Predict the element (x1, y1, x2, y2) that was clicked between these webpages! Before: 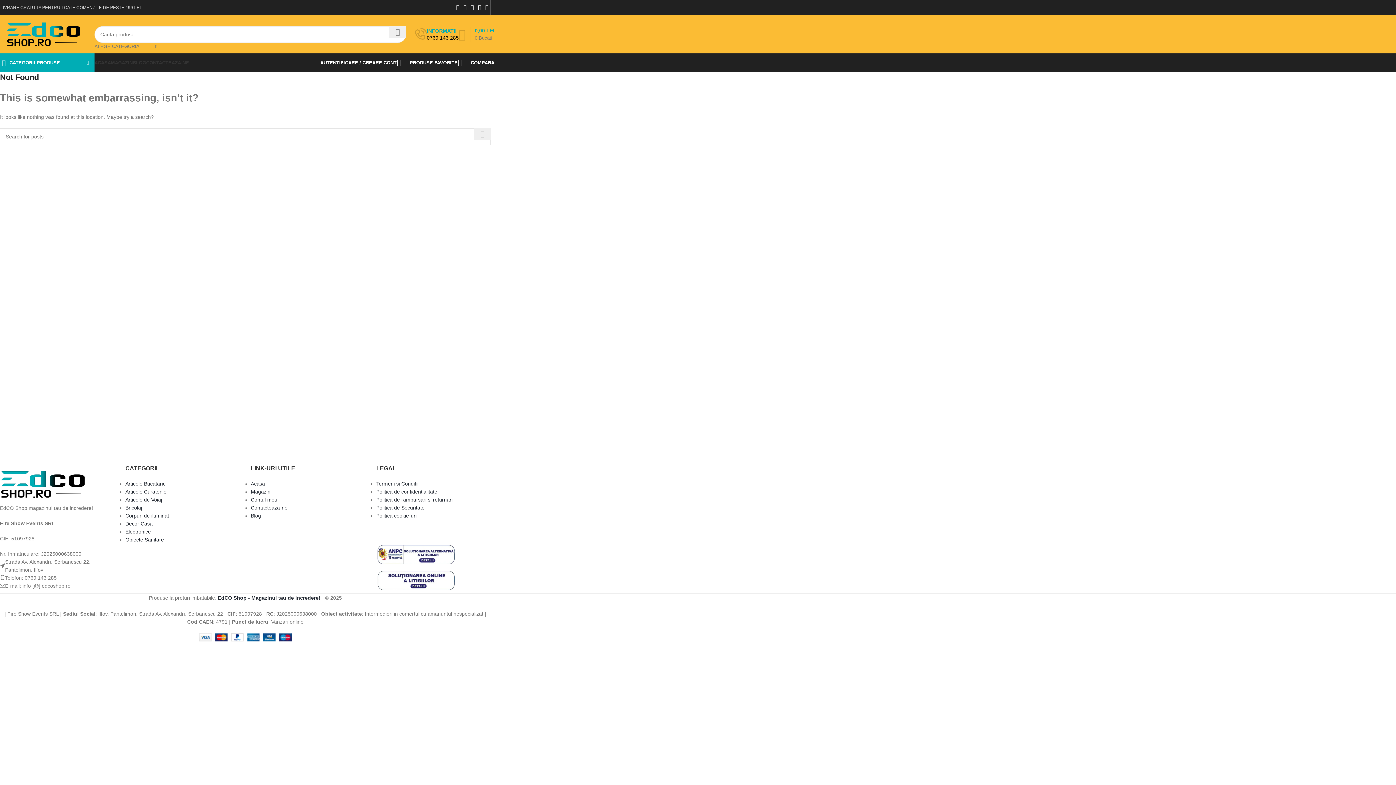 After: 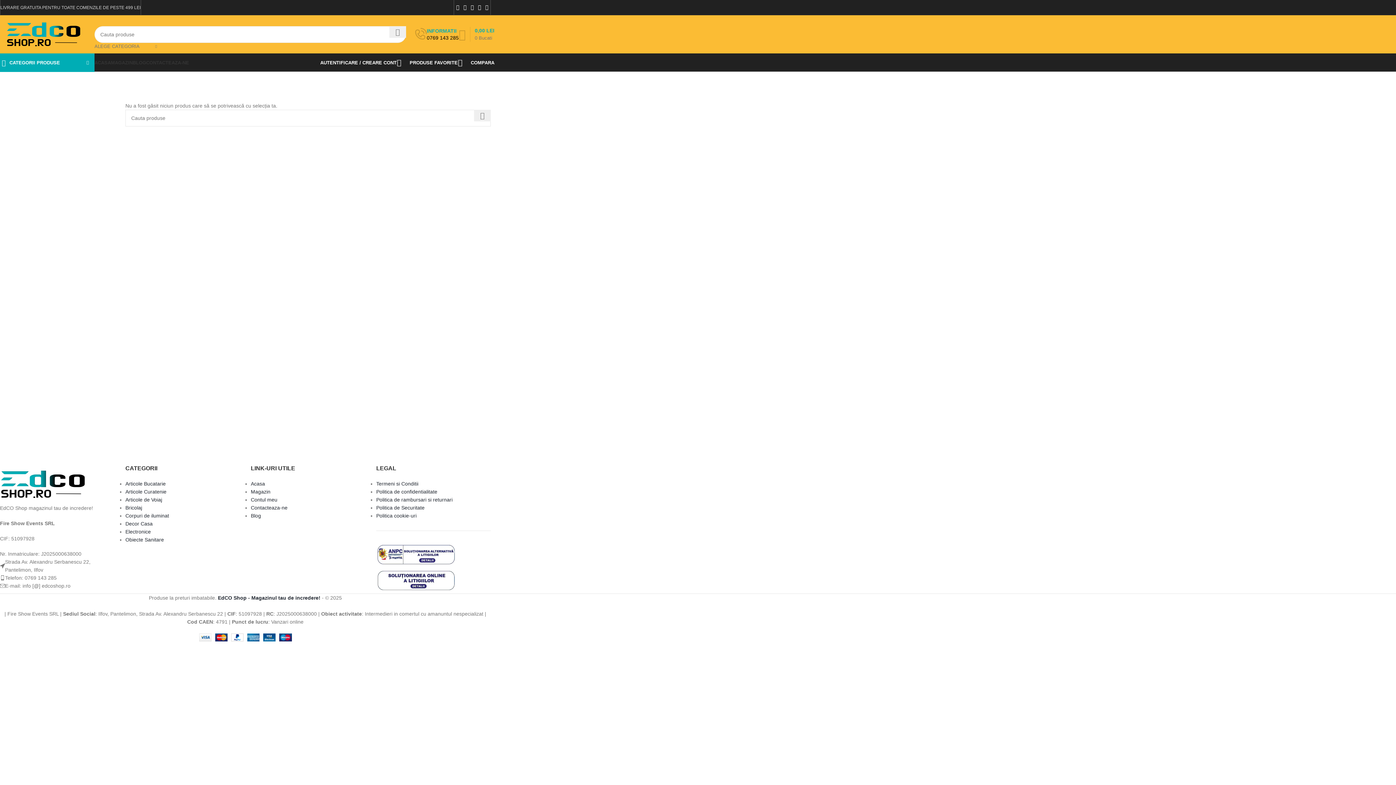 Action: bbox: (125, 505, 142, 510) label: Bricolaj